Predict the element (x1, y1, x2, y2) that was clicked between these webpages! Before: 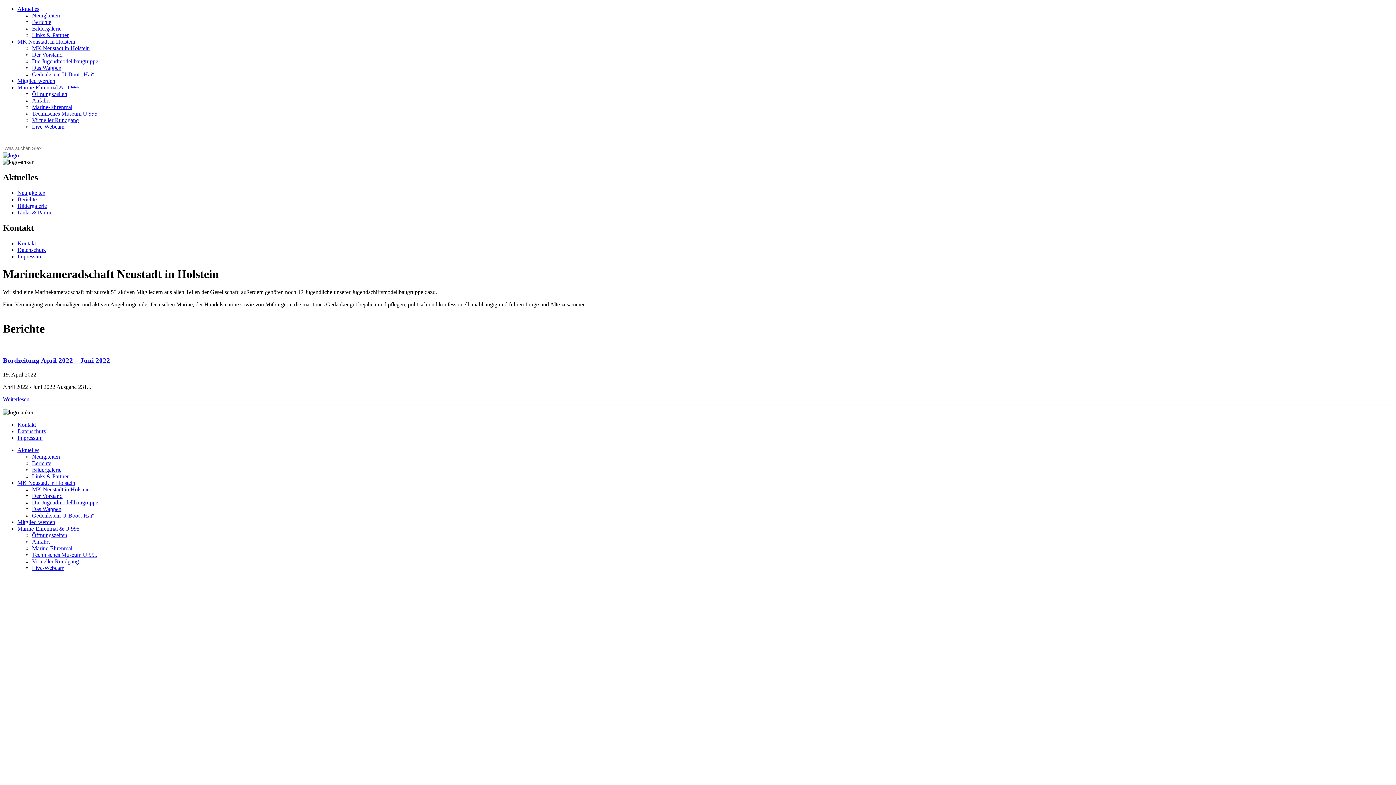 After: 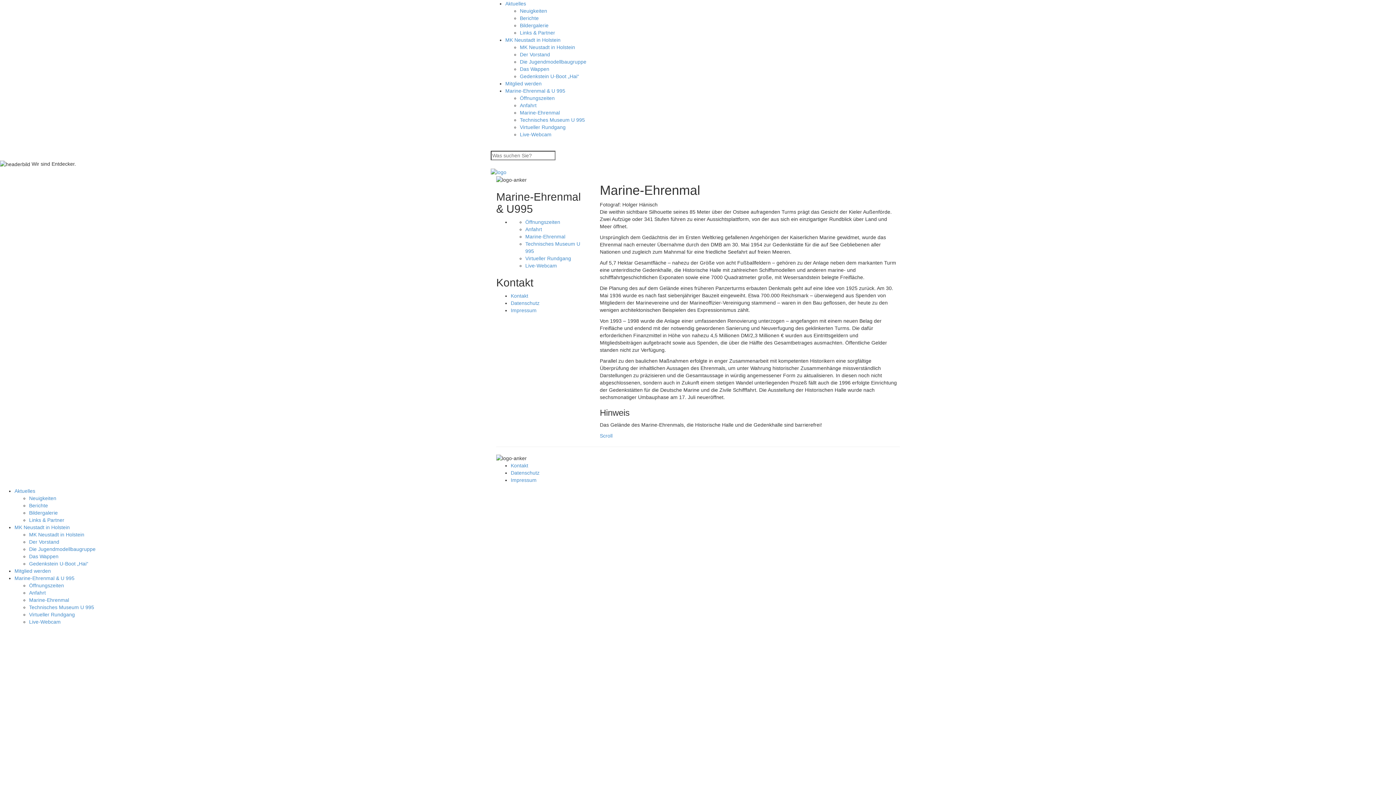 Action: label: Marine-Ehrenmal bbox: (32, 104, 72, 110)